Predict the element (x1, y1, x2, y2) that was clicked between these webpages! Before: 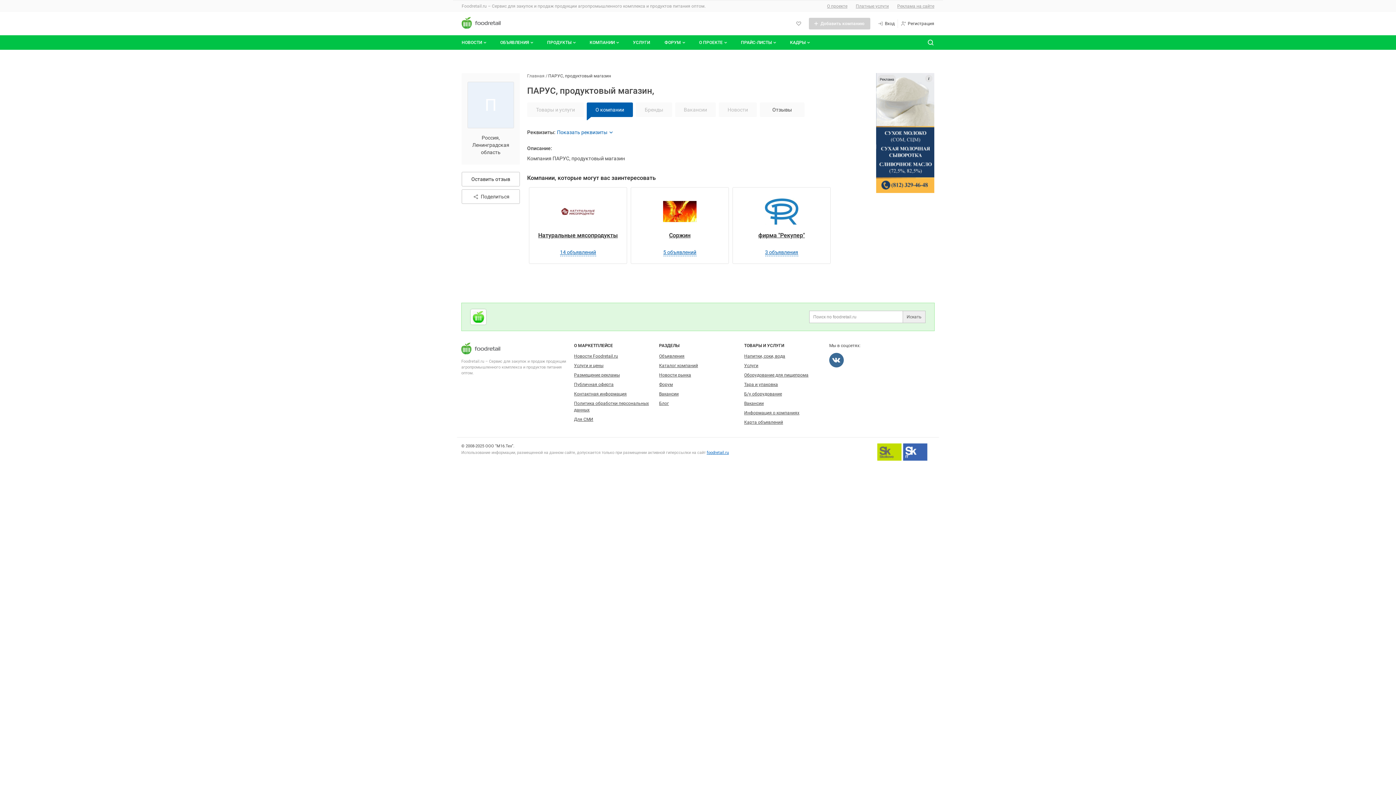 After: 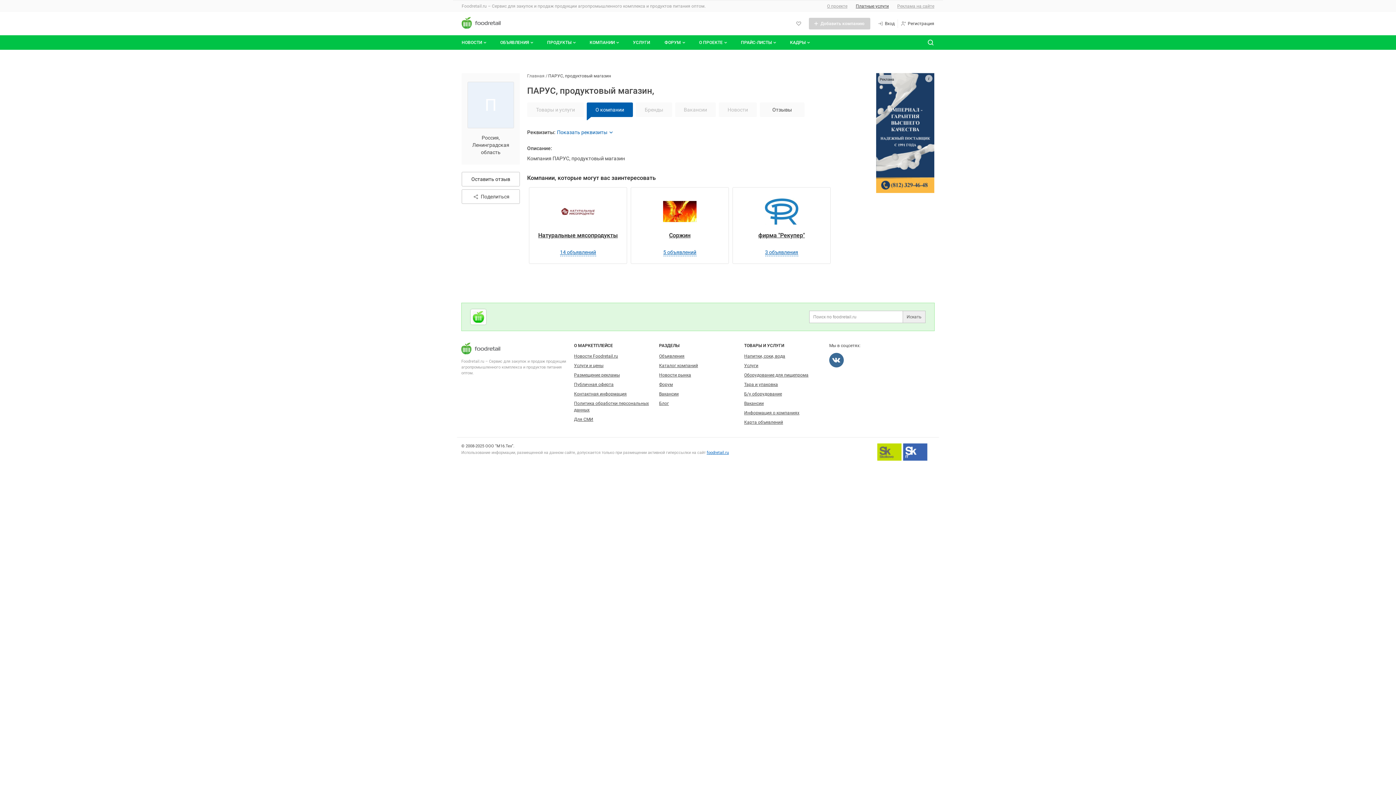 Action: label: Платные услуги bbox: (856, 3, 889, 9)